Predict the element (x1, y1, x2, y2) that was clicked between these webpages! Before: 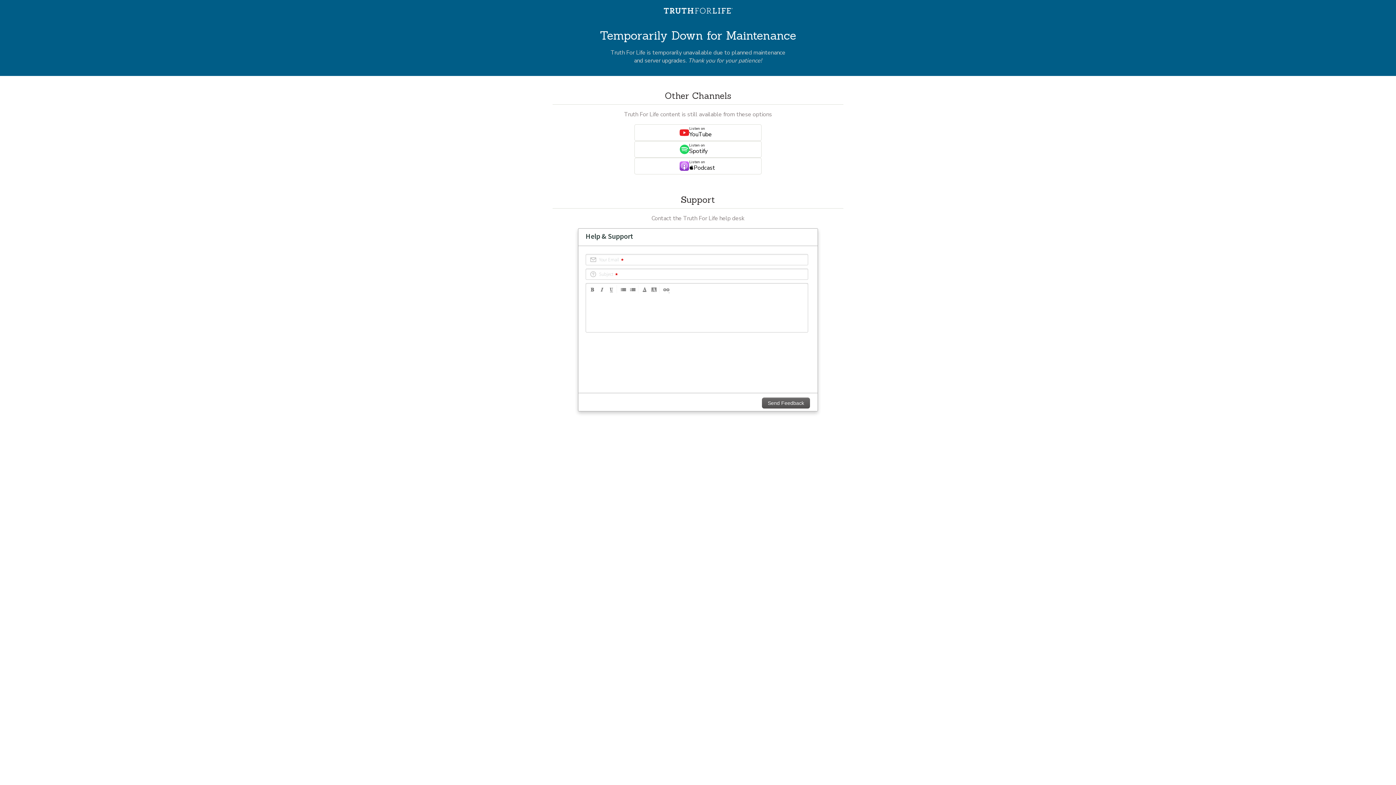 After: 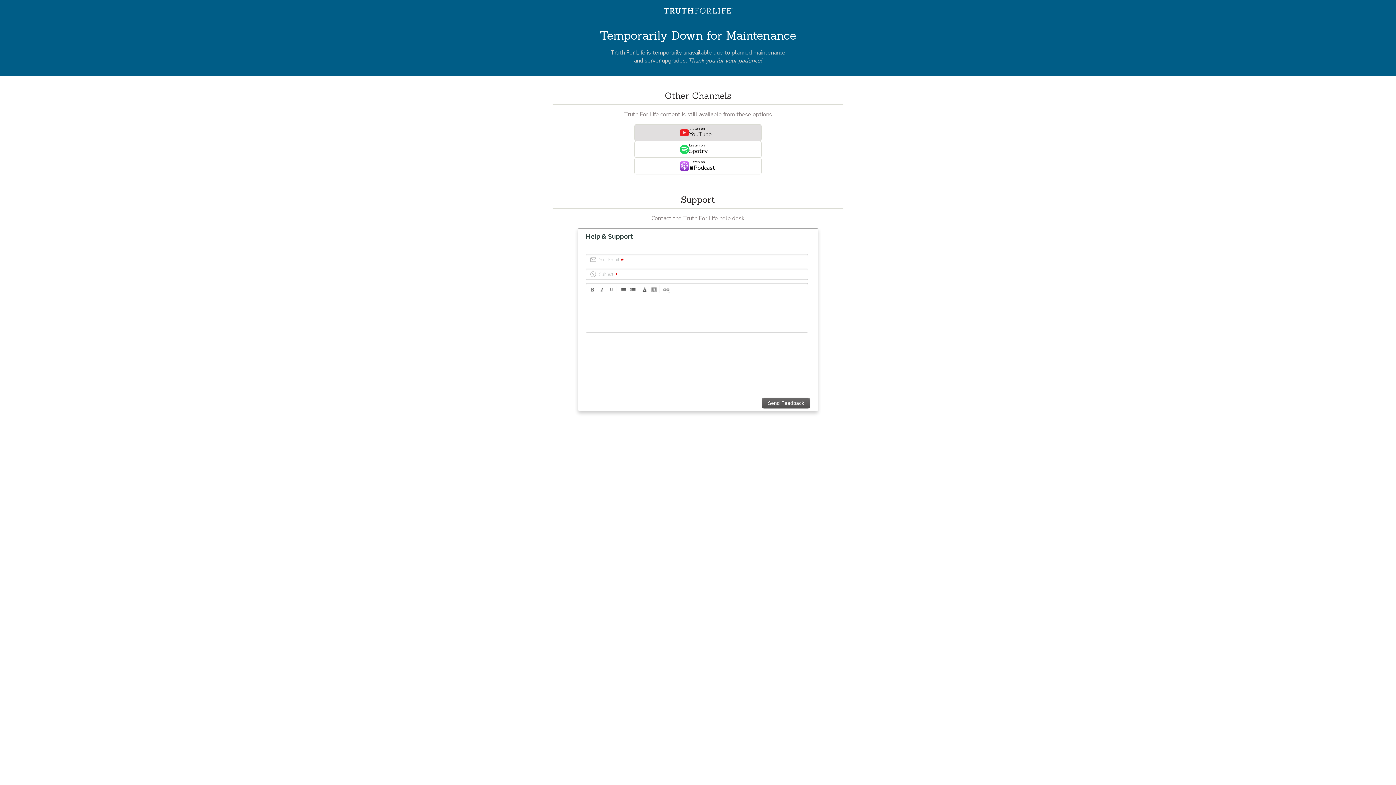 Action: bbox: (634, 124, 761, 141) label: YouTube